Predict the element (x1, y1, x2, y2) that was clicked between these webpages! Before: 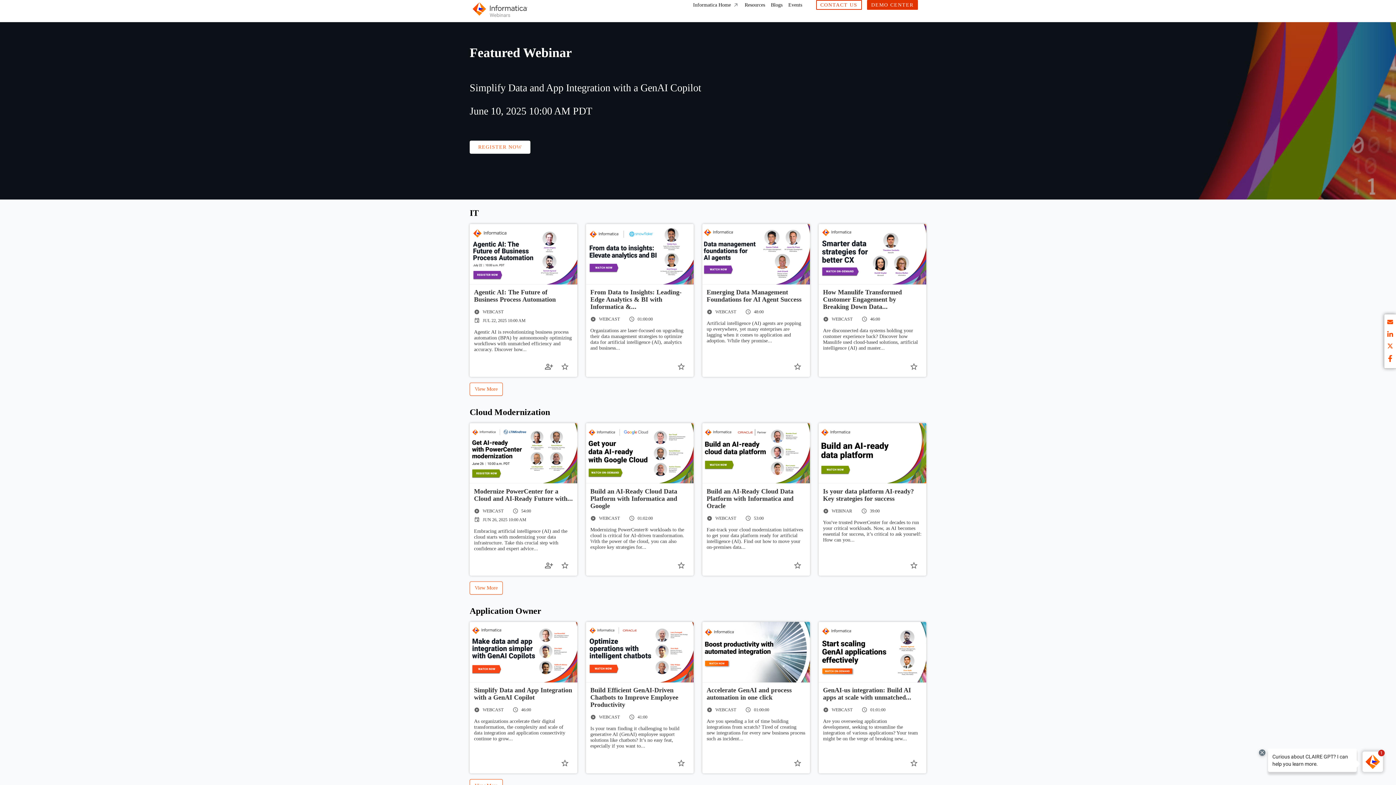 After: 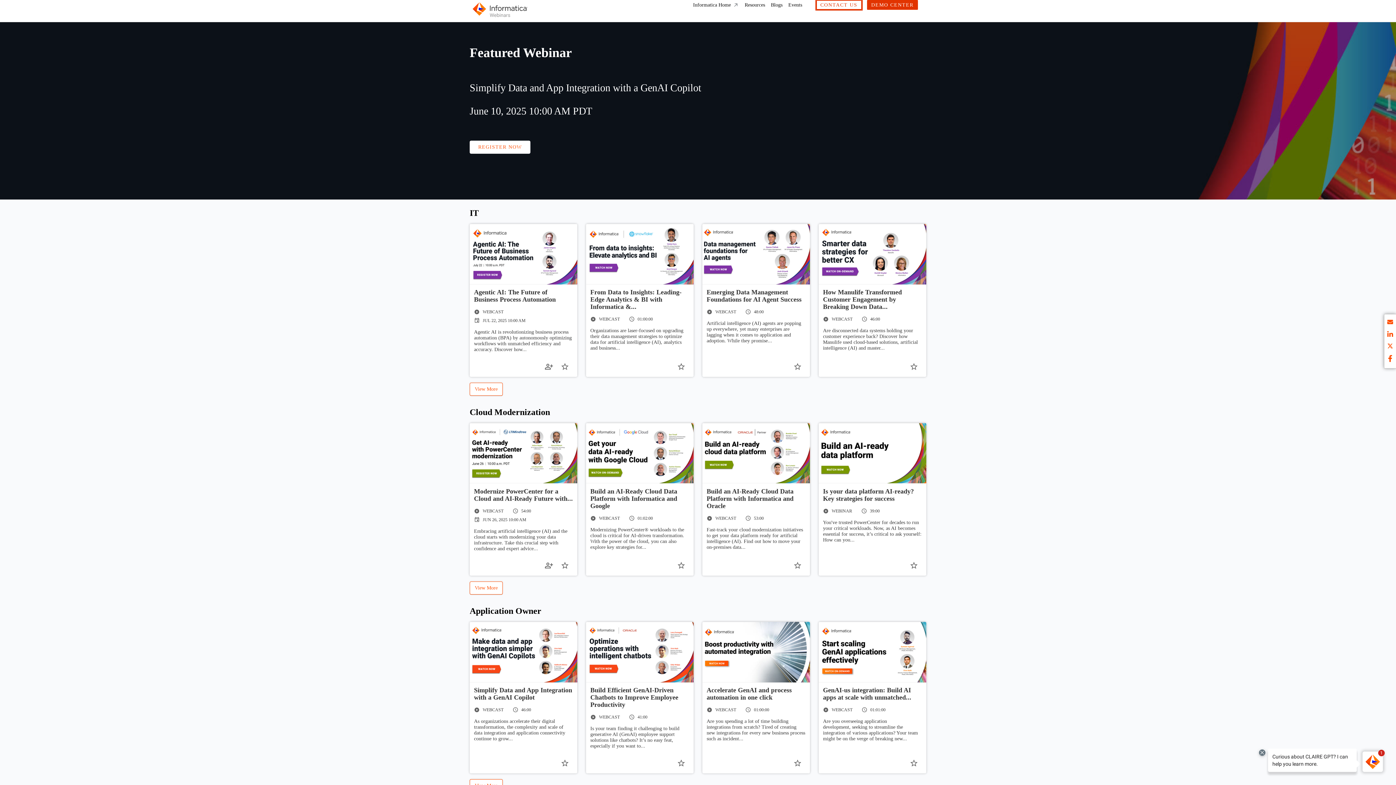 Action: bbox: (816, 0, 862, 9) label: CONTACT US